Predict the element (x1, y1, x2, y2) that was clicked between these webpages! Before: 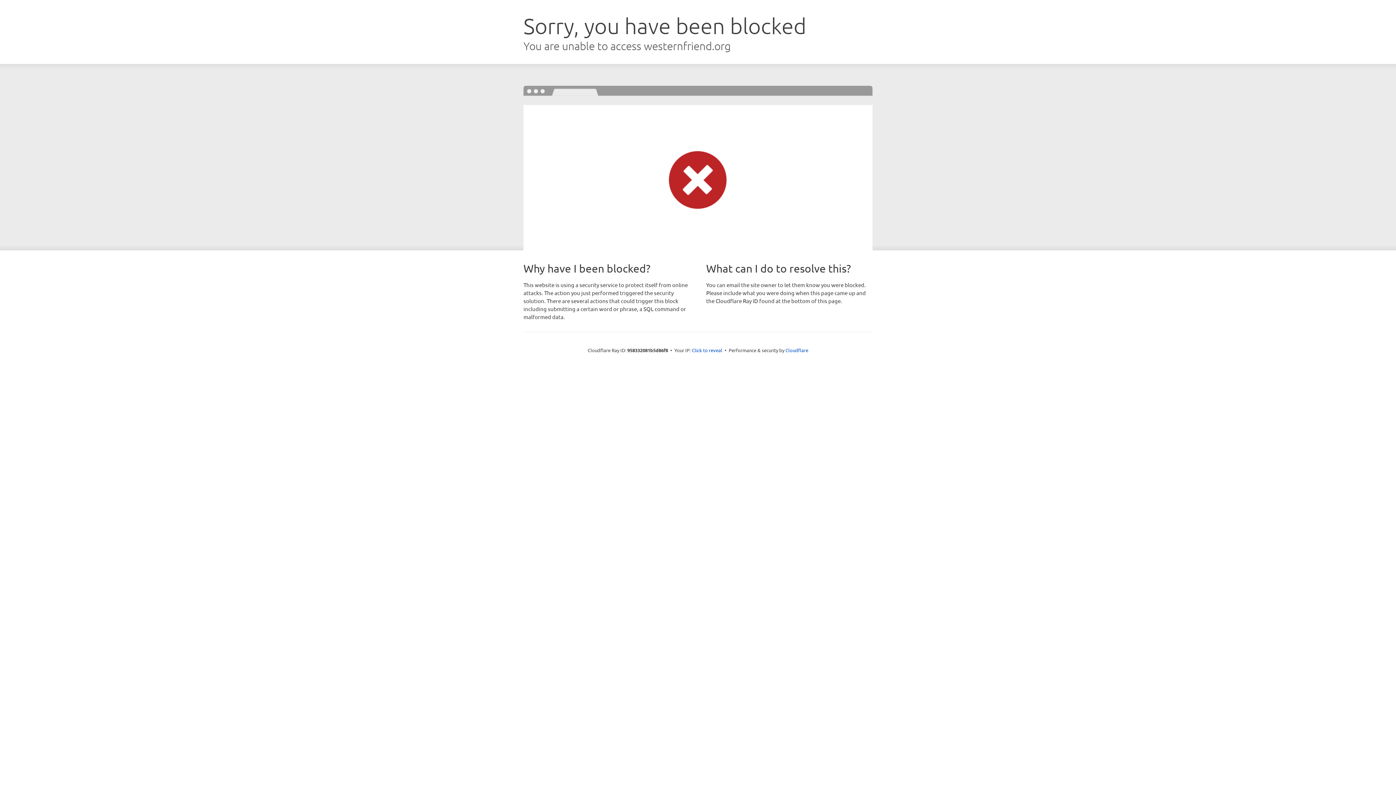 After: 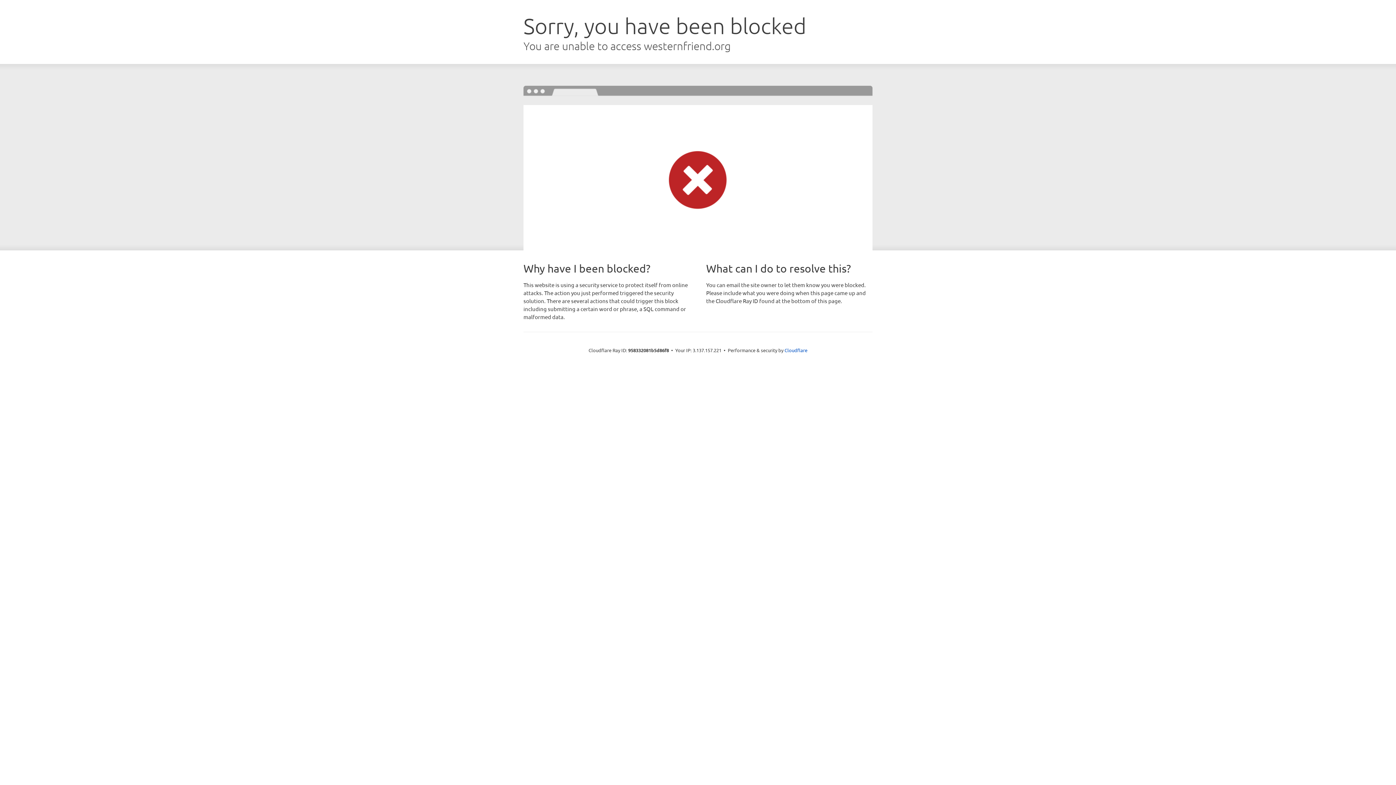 Action: bbox: (692, 346, 722, 353) label: Click to reveal